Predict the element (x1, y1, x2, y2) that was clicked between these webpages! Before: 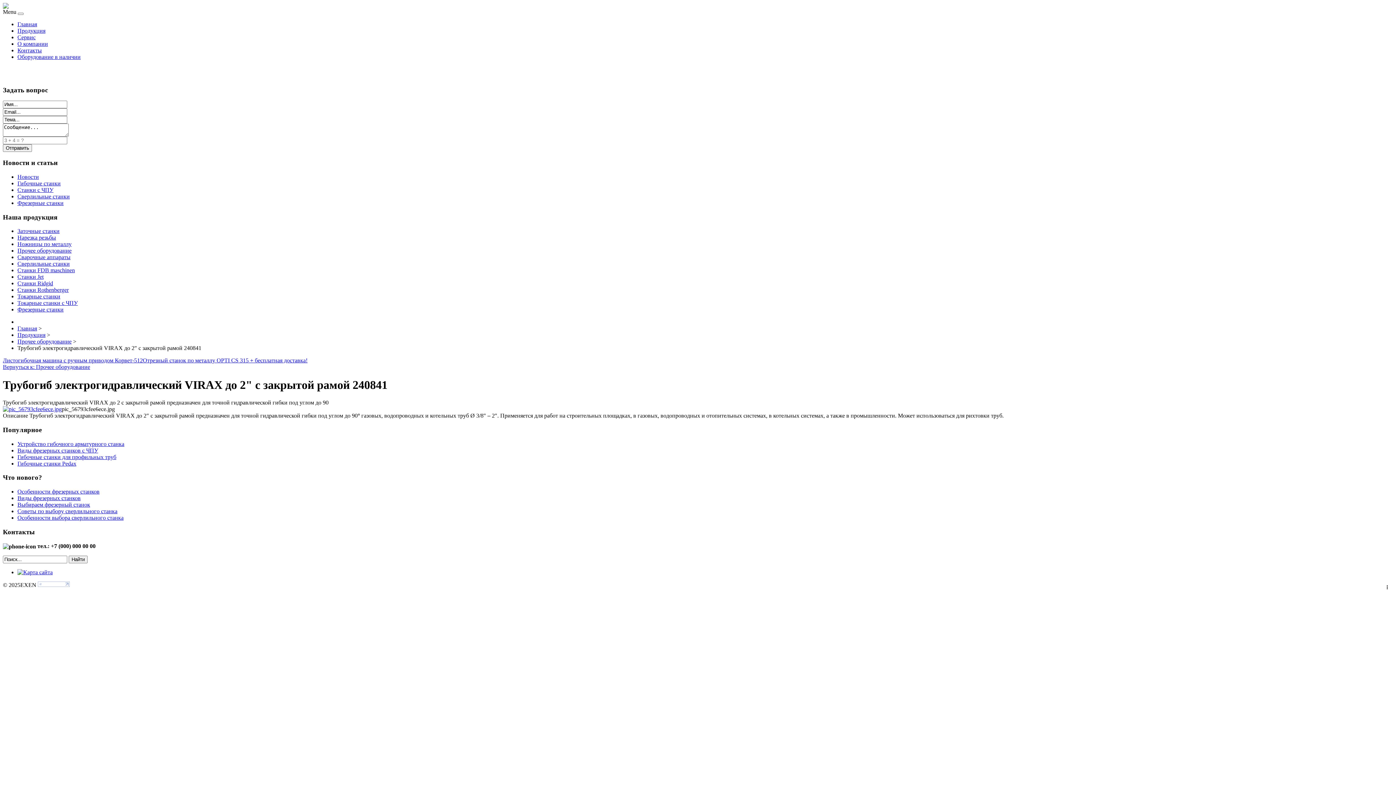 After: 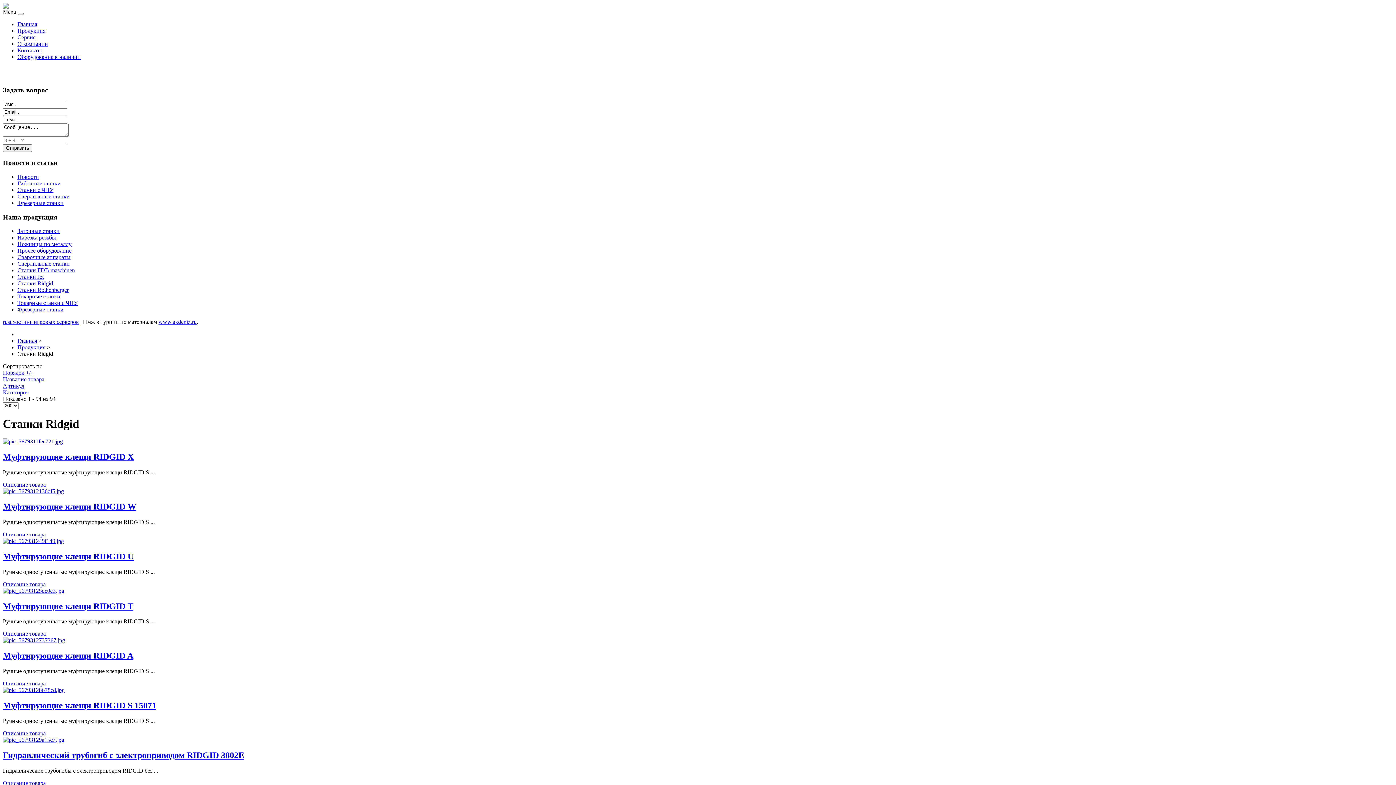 Action: label: Станки Ridgid bbox: (17, 280, 53, 286)